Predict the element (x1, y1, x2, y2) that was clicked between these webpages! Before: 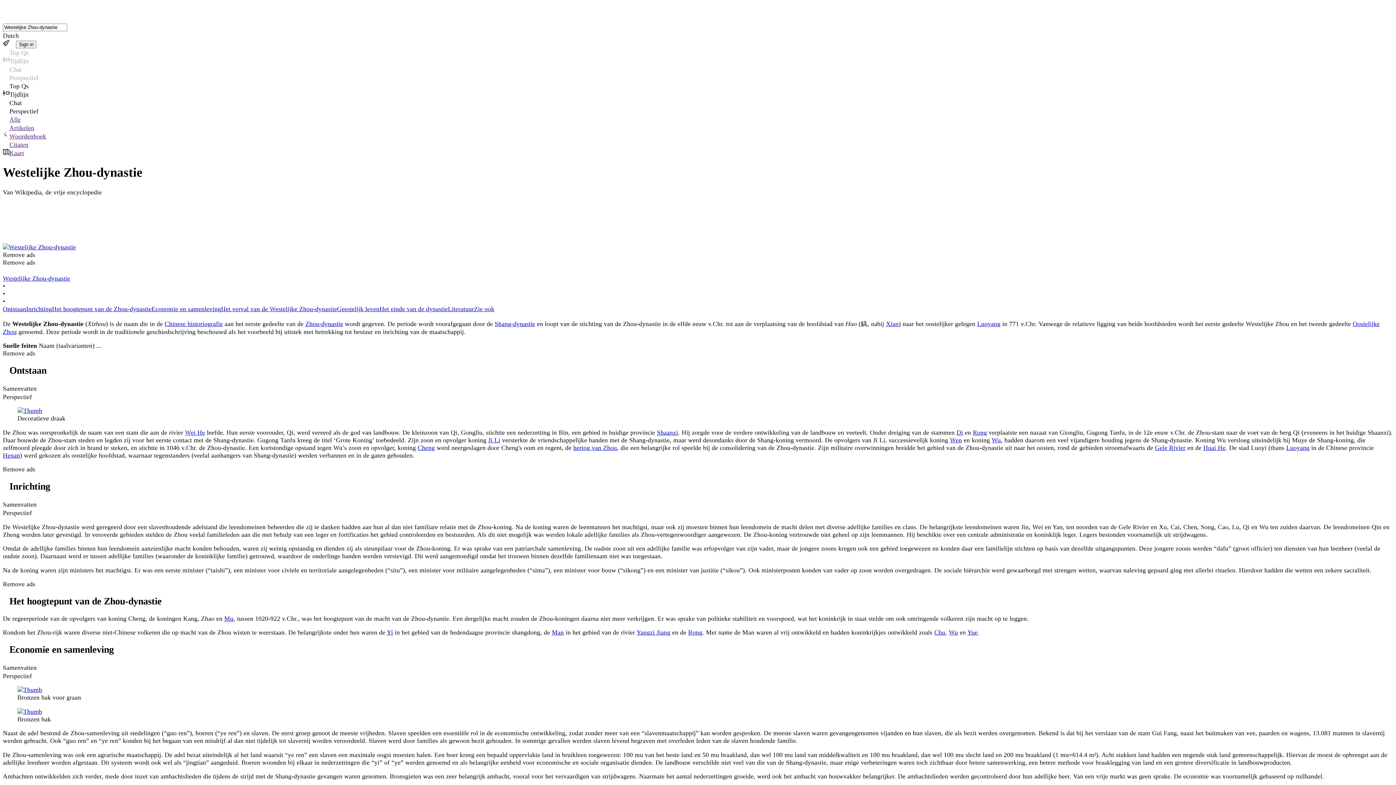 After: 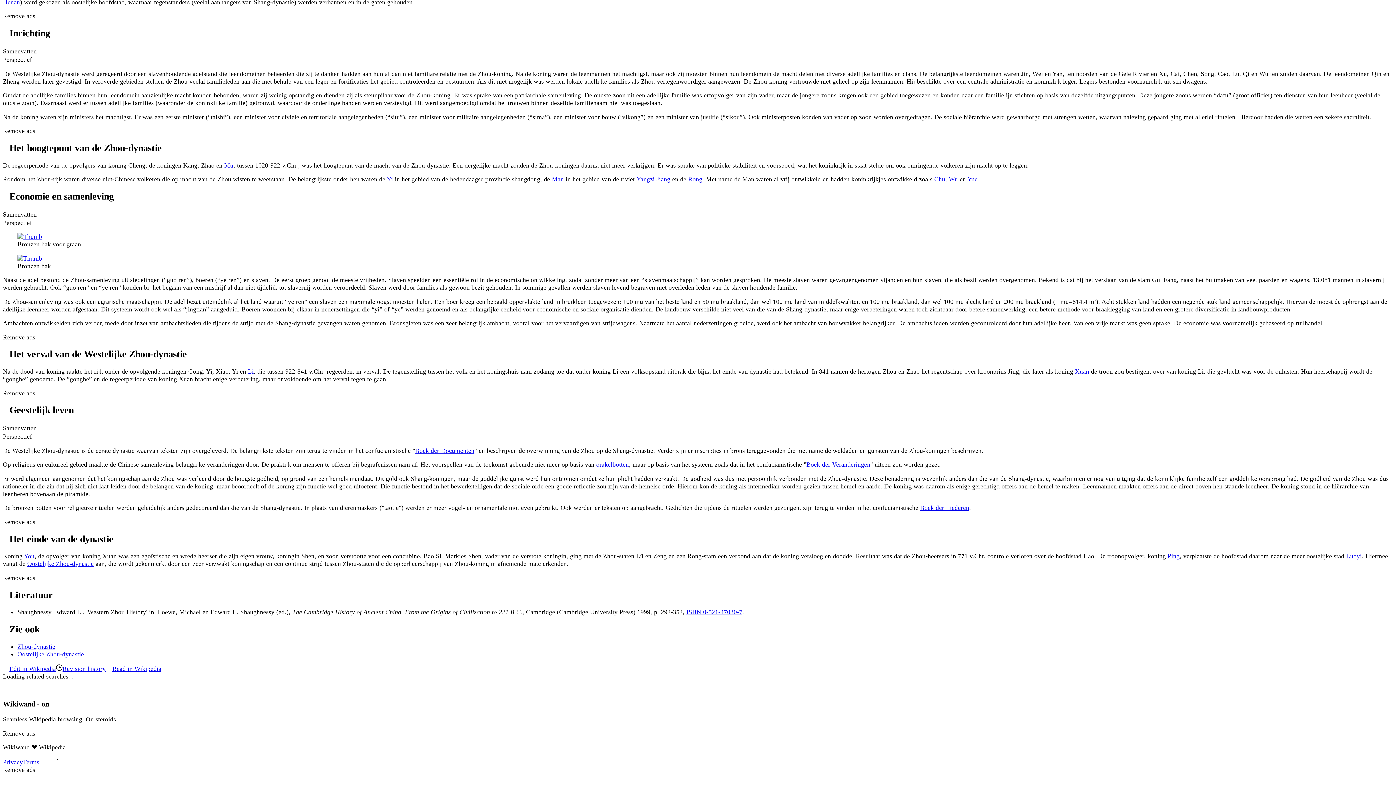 Action: label: Geestelijk leven bbox: (337, 305, 379, 312)